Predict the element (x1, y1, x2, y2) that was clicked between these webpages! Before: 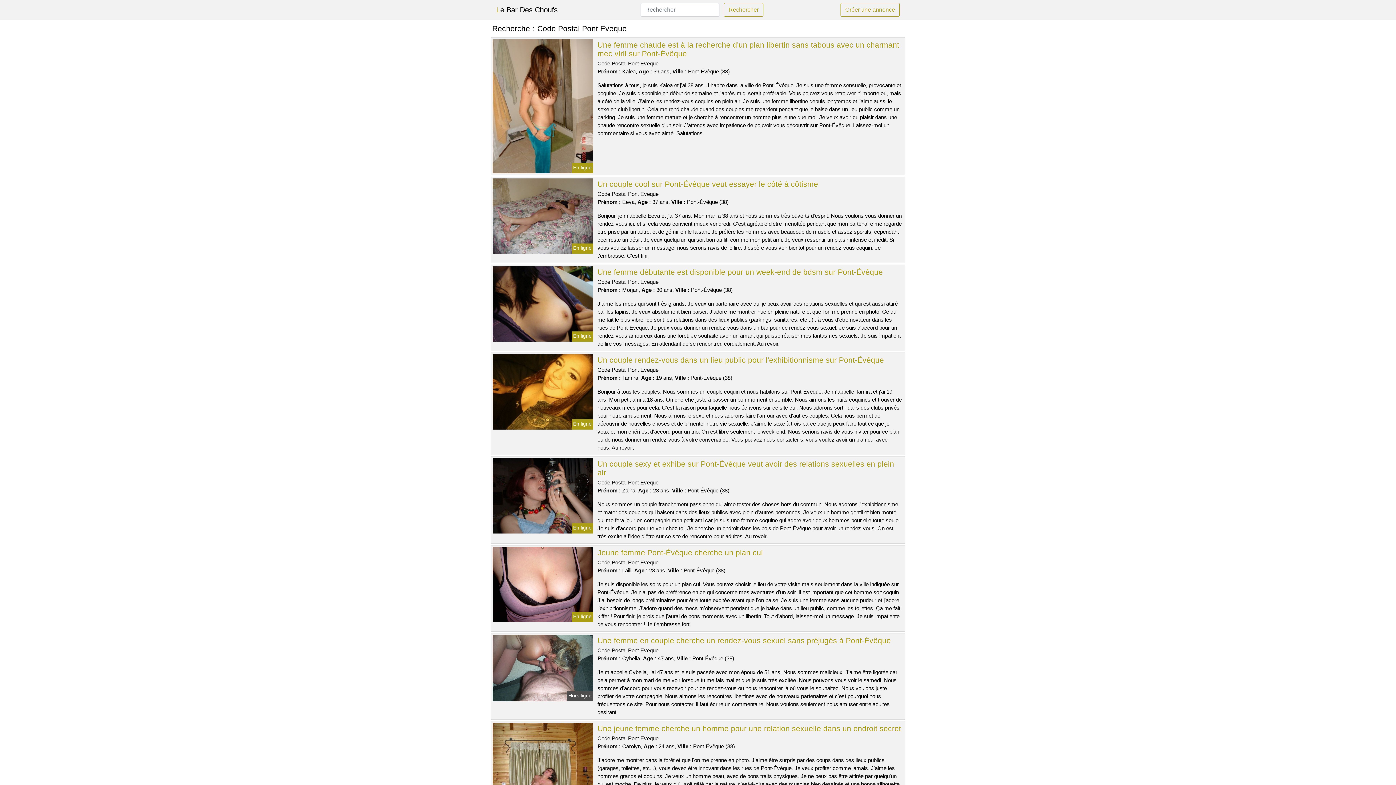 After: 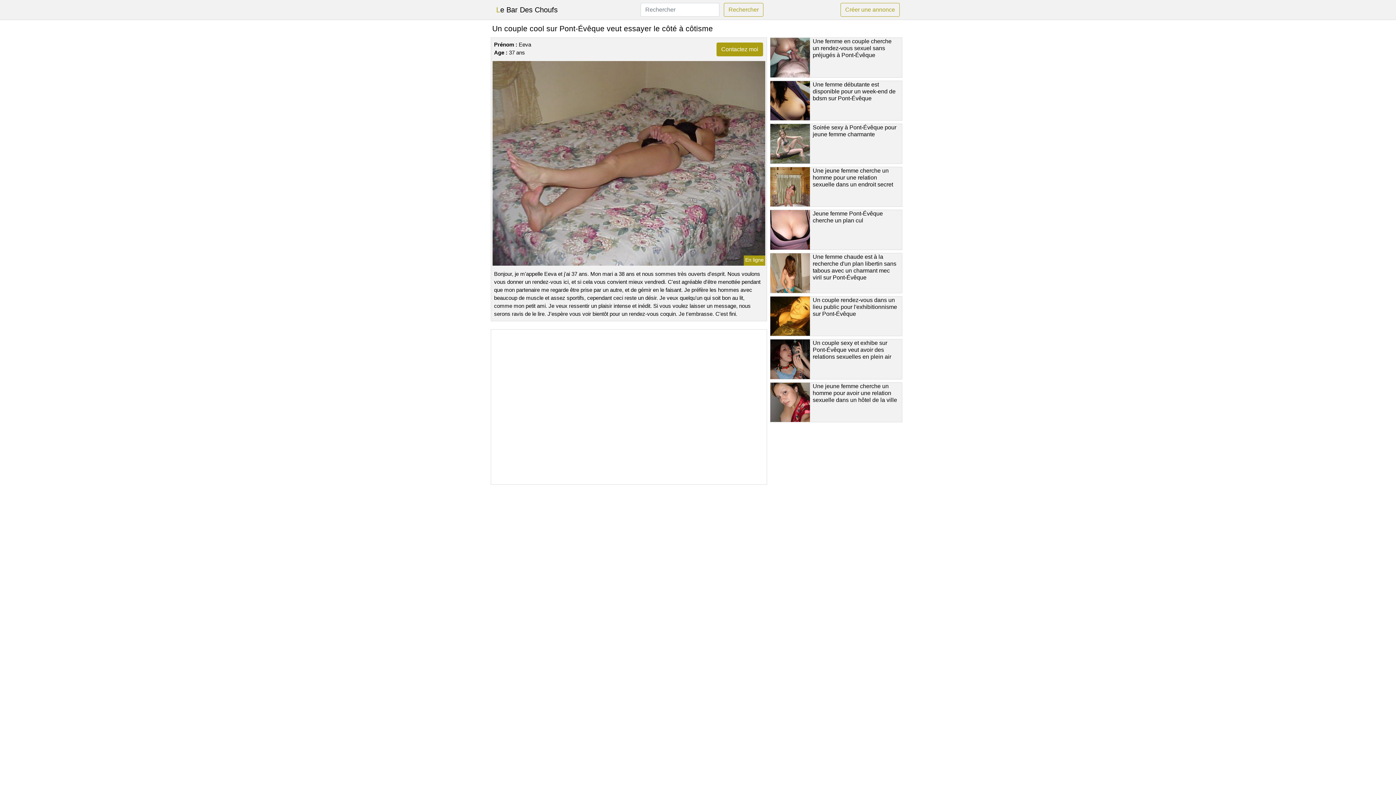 Action: bbox: (491, 212, 594, 218)